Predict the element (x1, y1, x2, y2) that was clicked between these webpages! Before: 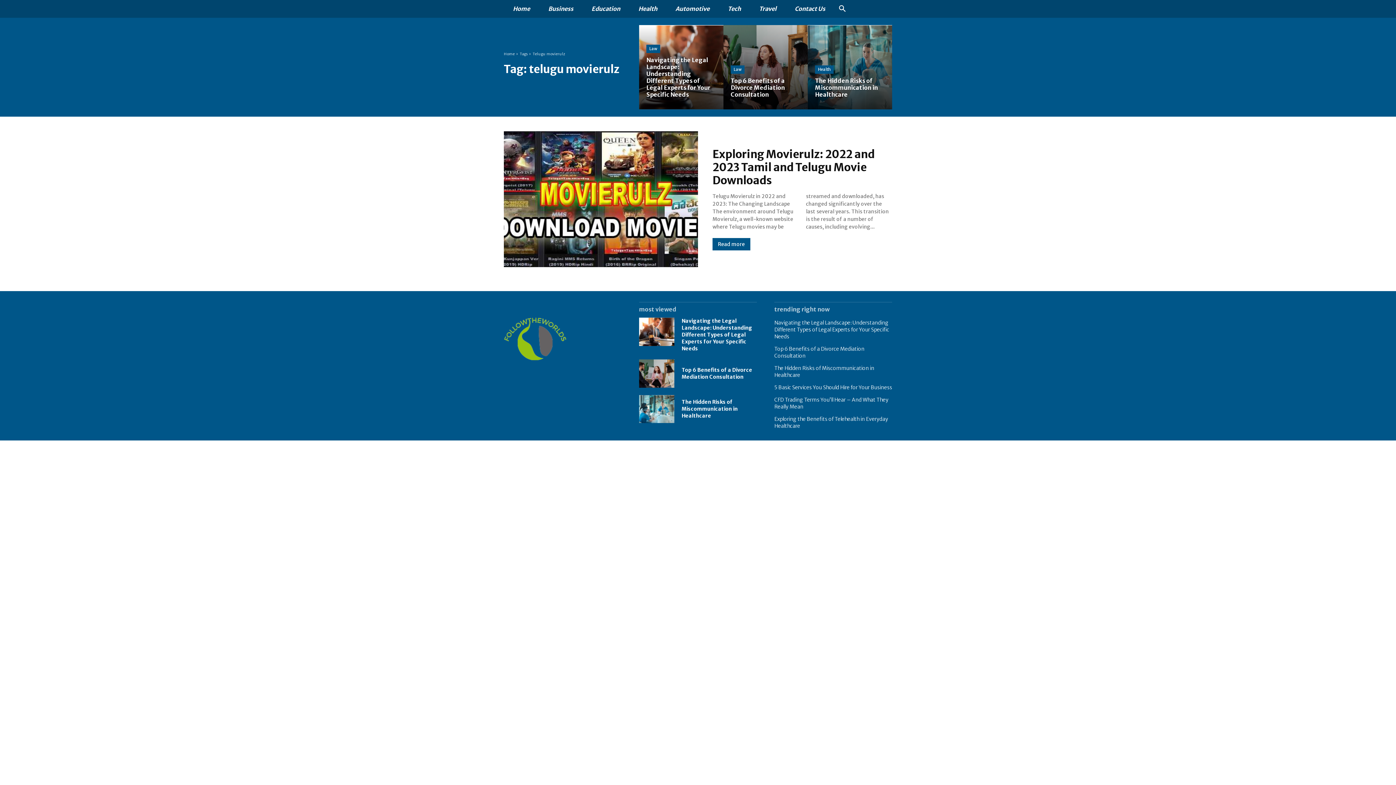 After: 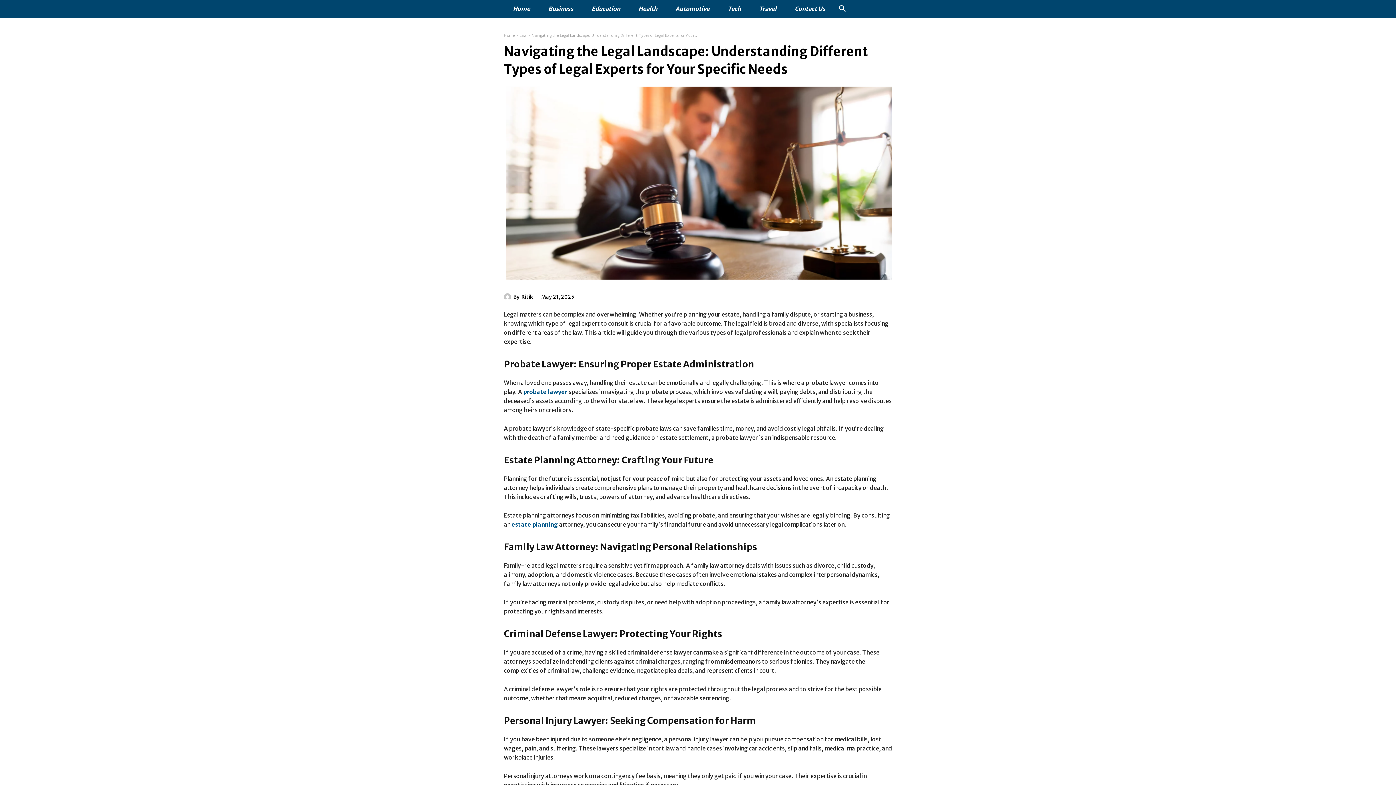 Action: bbox: (639, 25, 723, 109)